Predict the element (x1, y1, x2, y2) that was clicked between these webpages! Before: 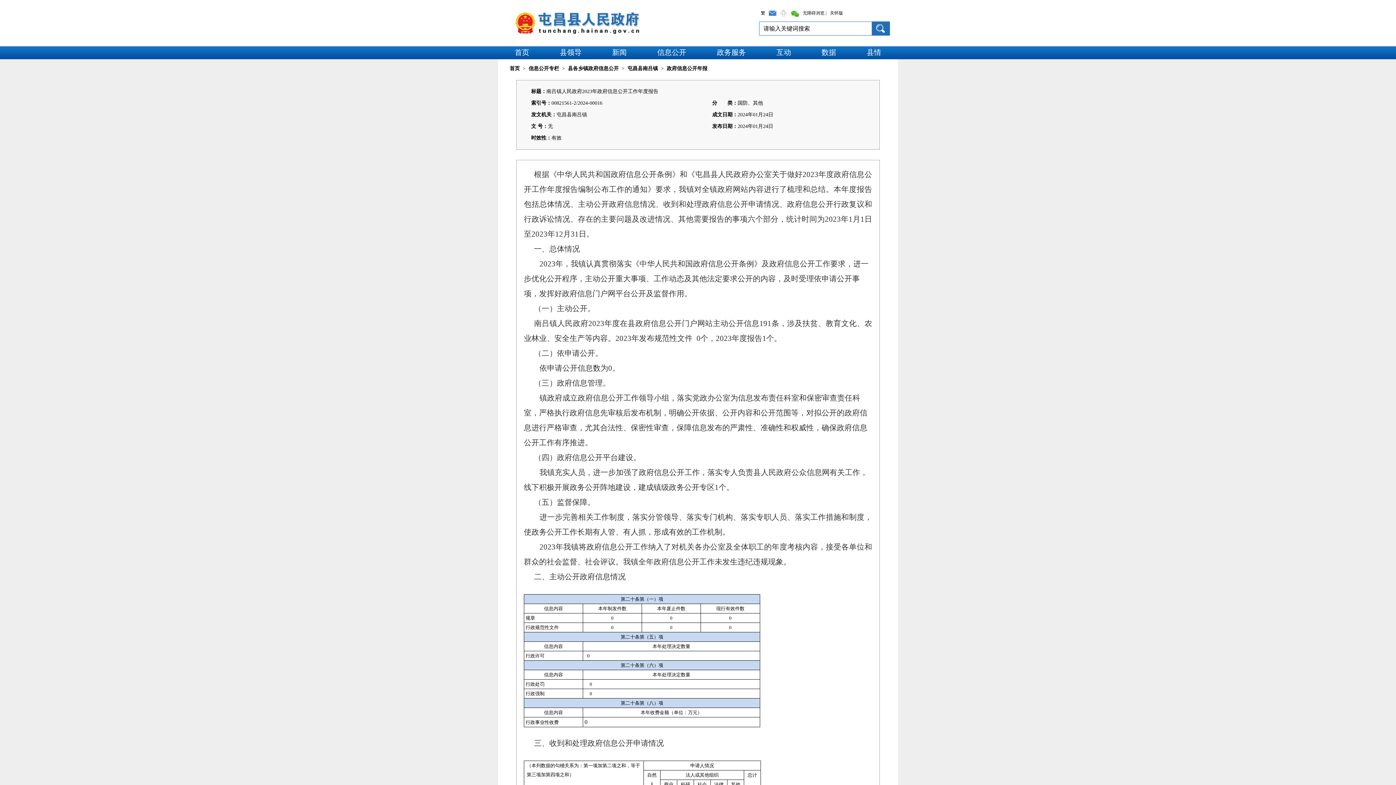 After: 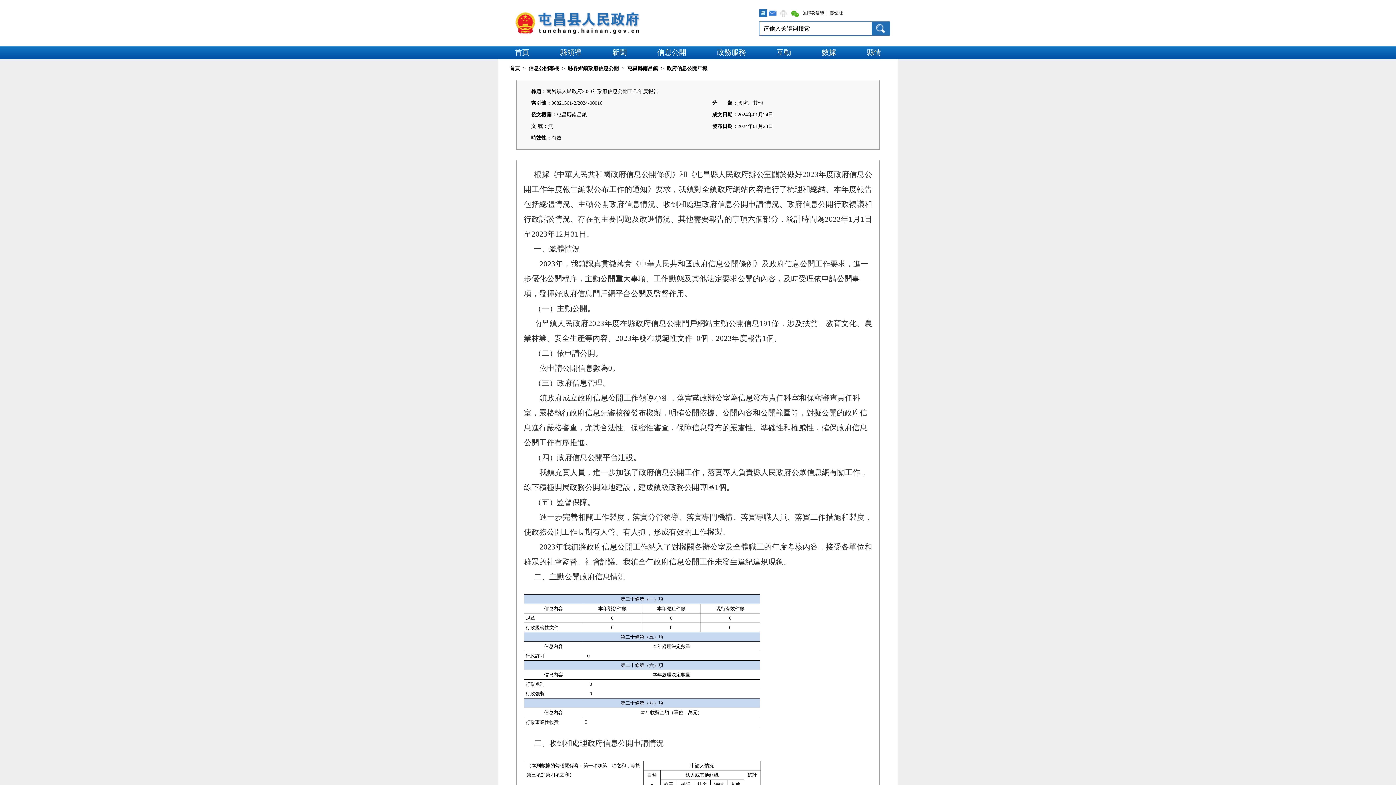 Action: label: 繁 bbox: (759, 9, 767, 17)